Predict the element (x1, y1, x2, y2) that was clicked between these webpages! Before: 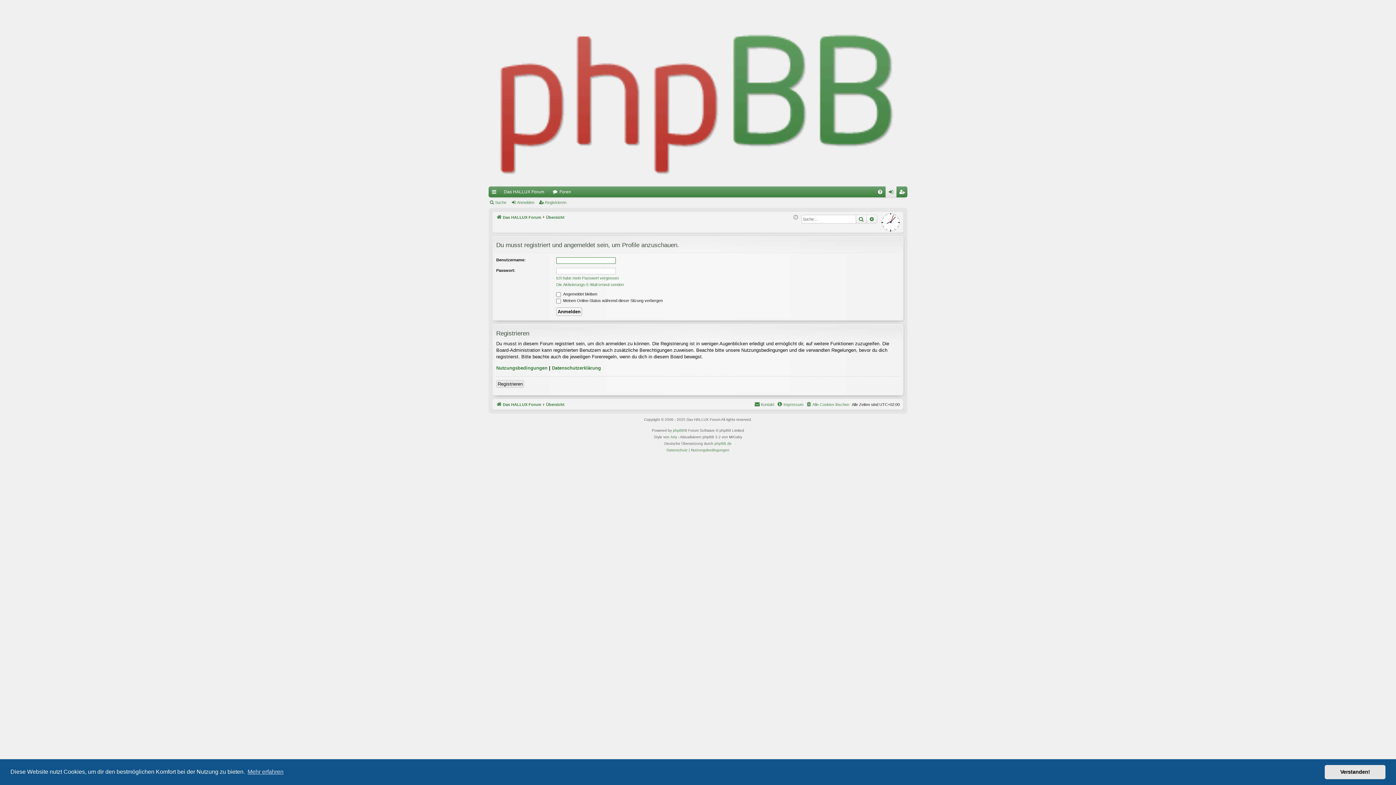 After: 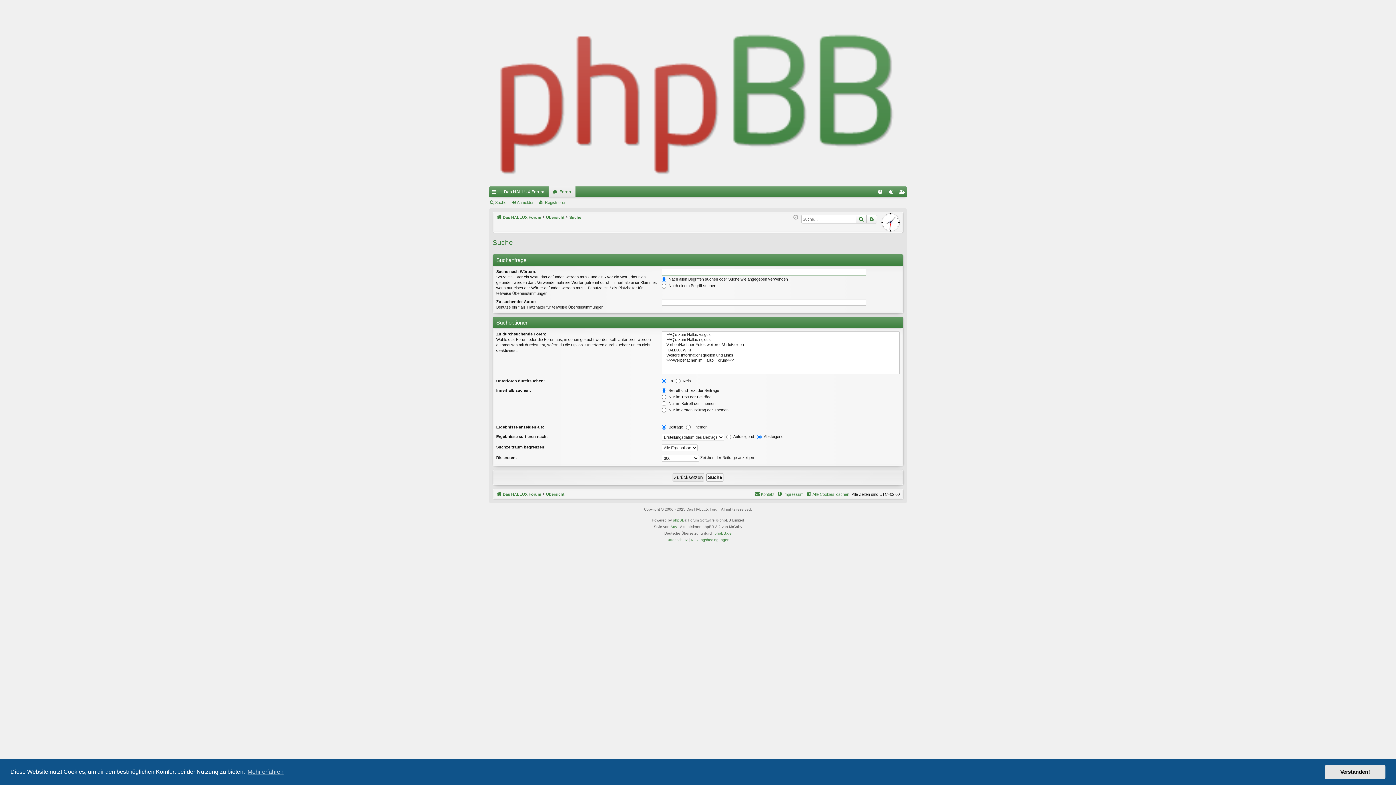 Action: bbox: (856, 214, 866, 223) label: Suche